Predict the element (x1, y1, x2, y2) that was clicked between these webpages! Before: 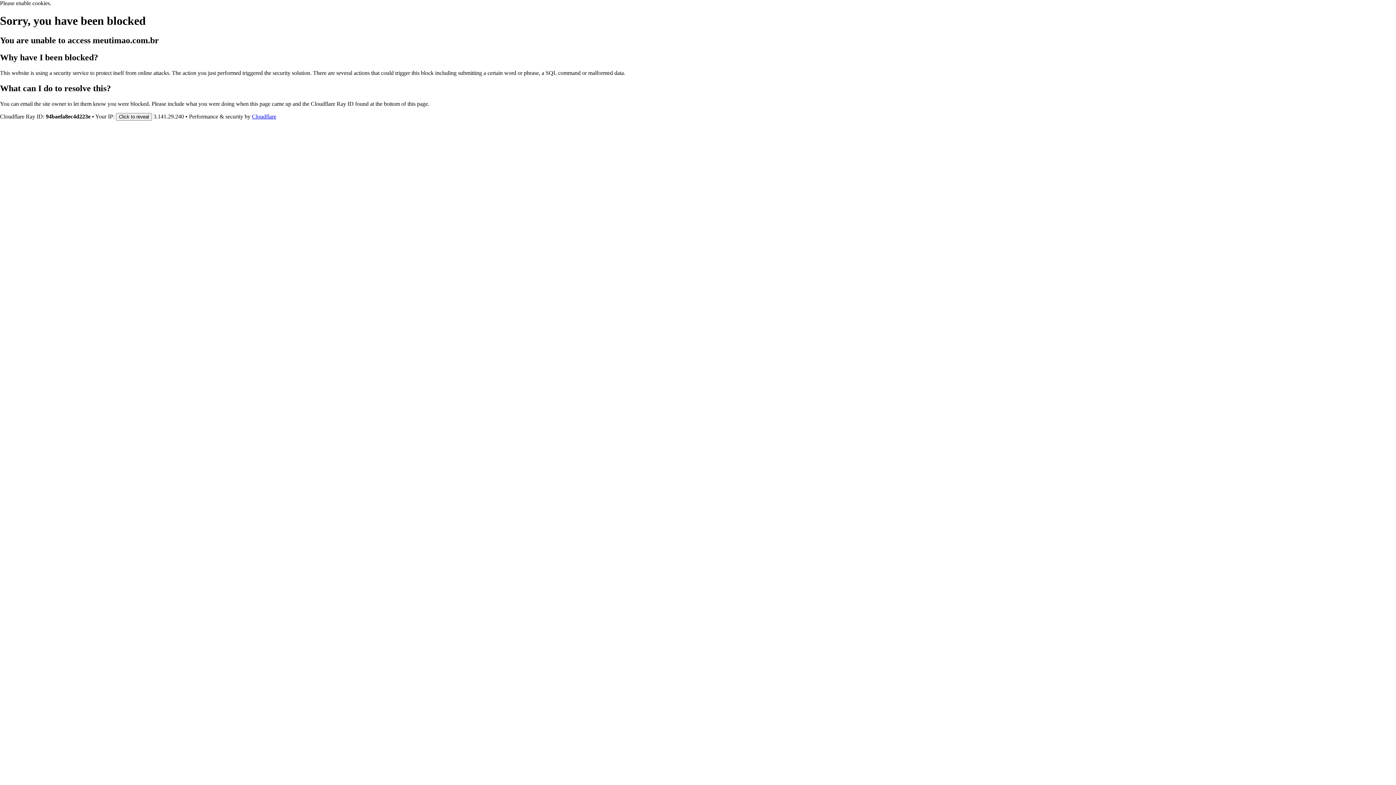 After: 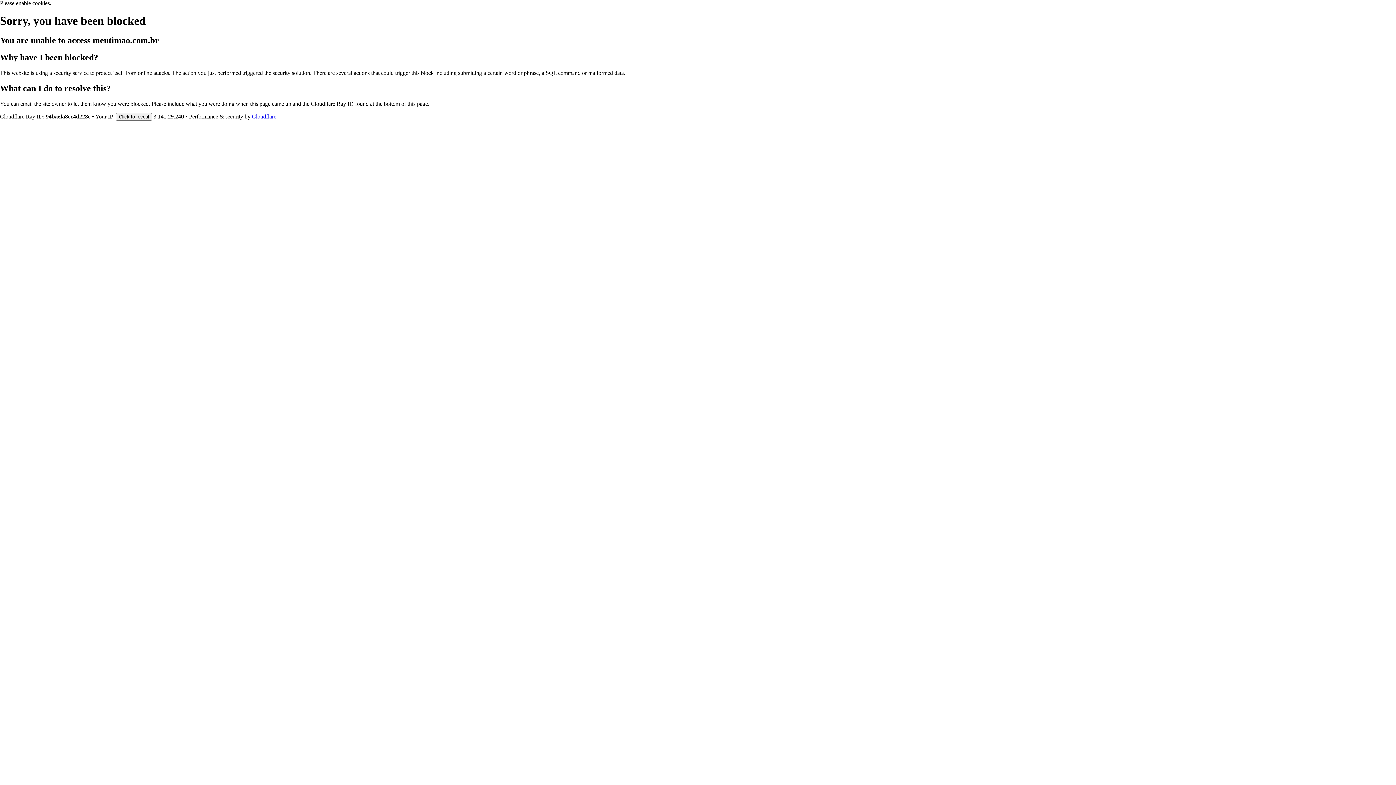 Action: label: Cloudflare bbox: (252, 113, 276, 119)